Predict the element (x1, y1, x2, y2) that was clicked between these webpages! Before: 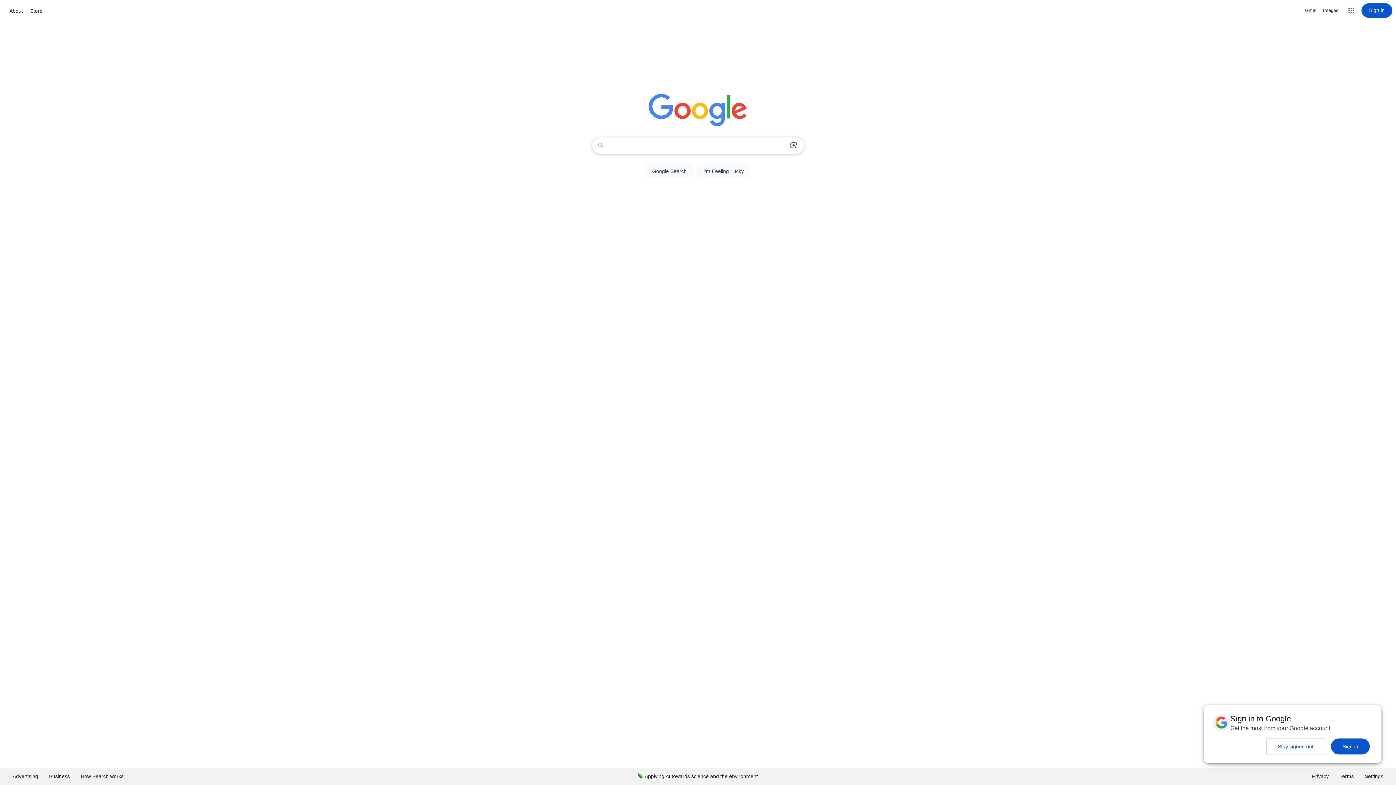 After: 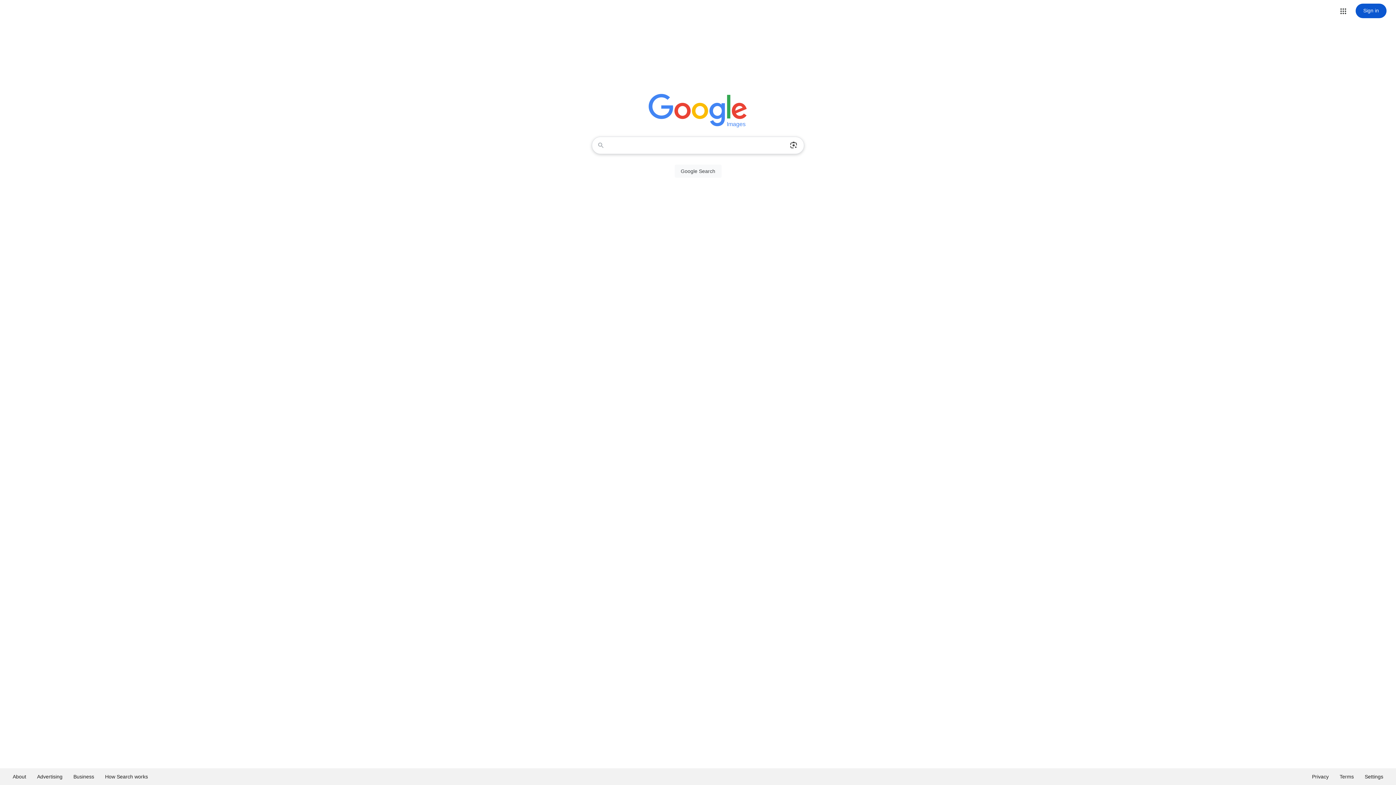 Action: bbox: (1323, 6, 1338, 14) label: Search for Images 